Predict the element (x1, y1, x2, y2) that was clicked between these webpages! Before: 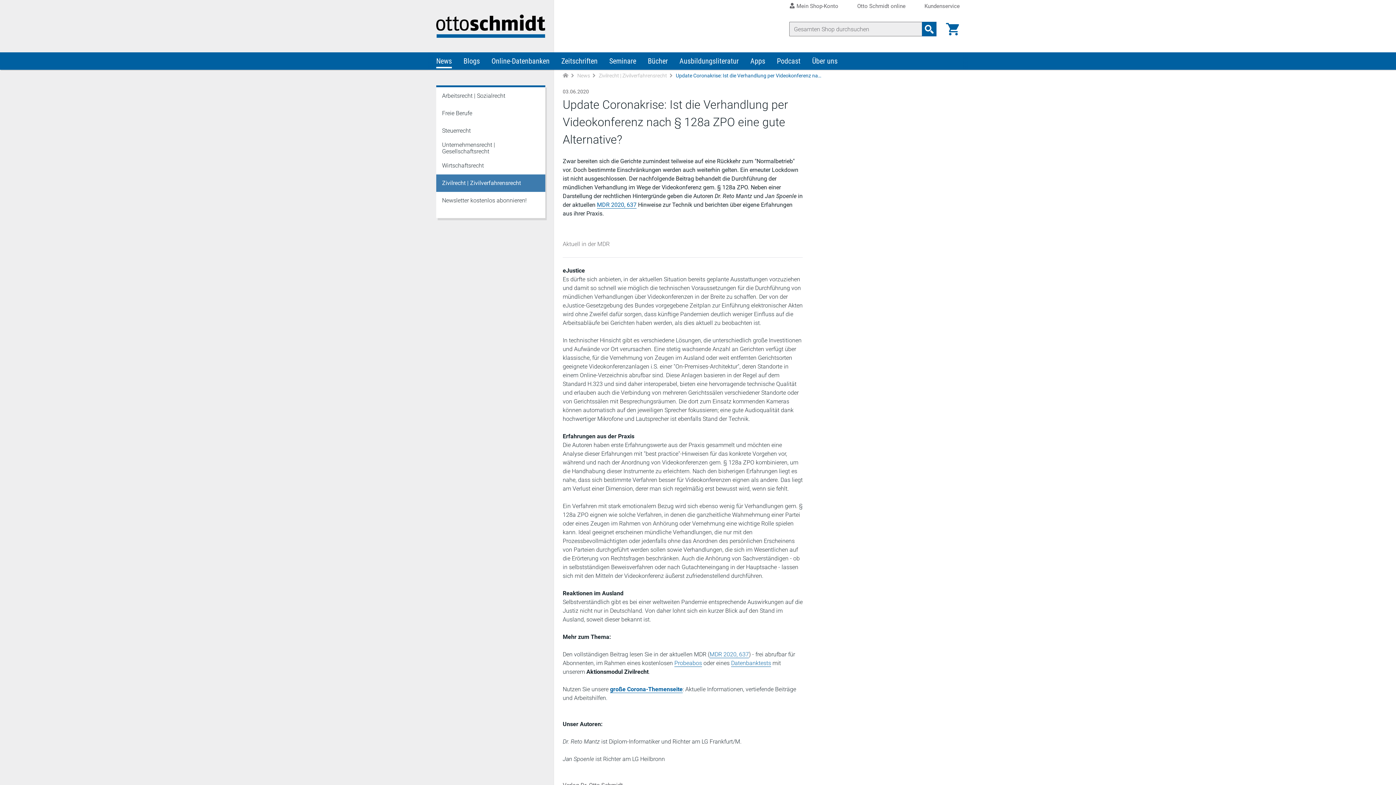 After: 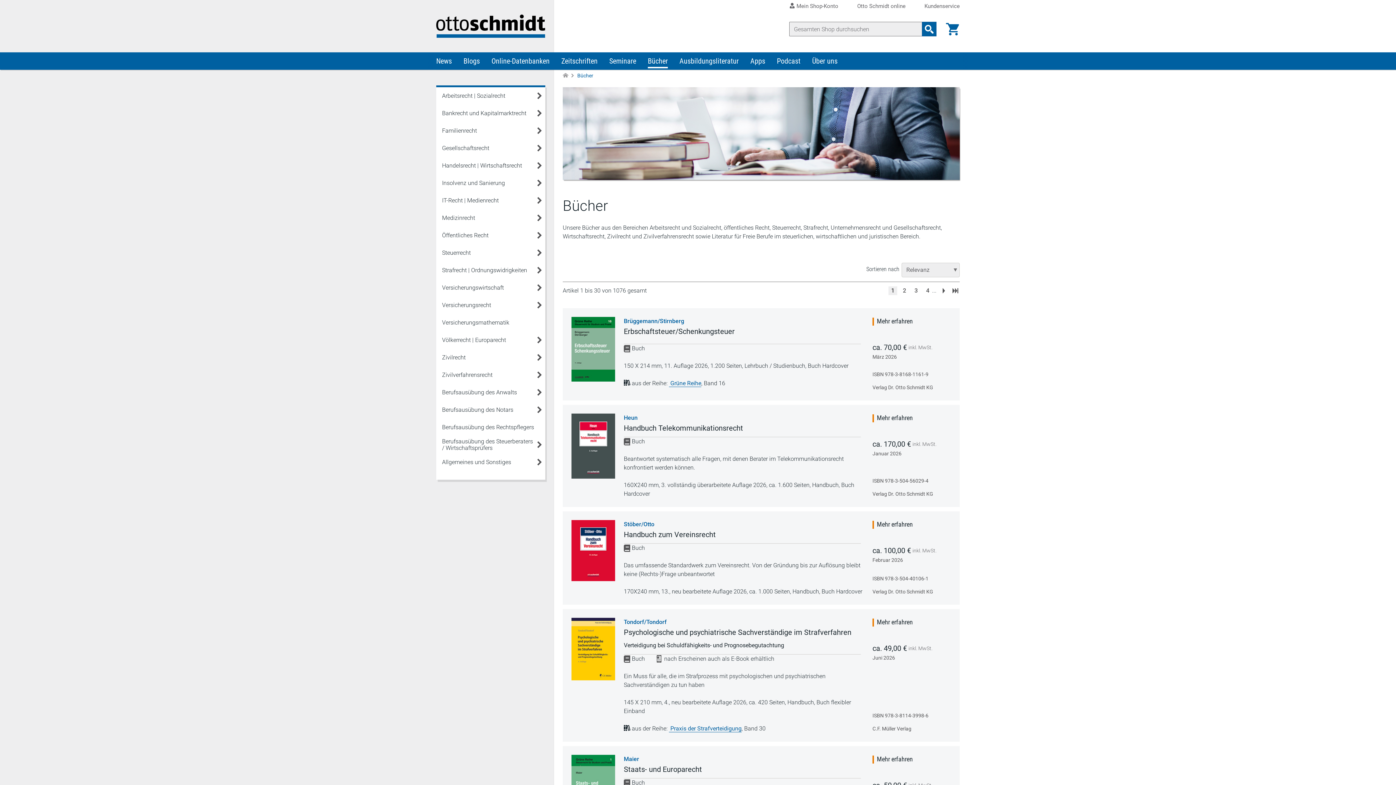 Action: bbox: (642, 52, 673, 69) label: Bücher